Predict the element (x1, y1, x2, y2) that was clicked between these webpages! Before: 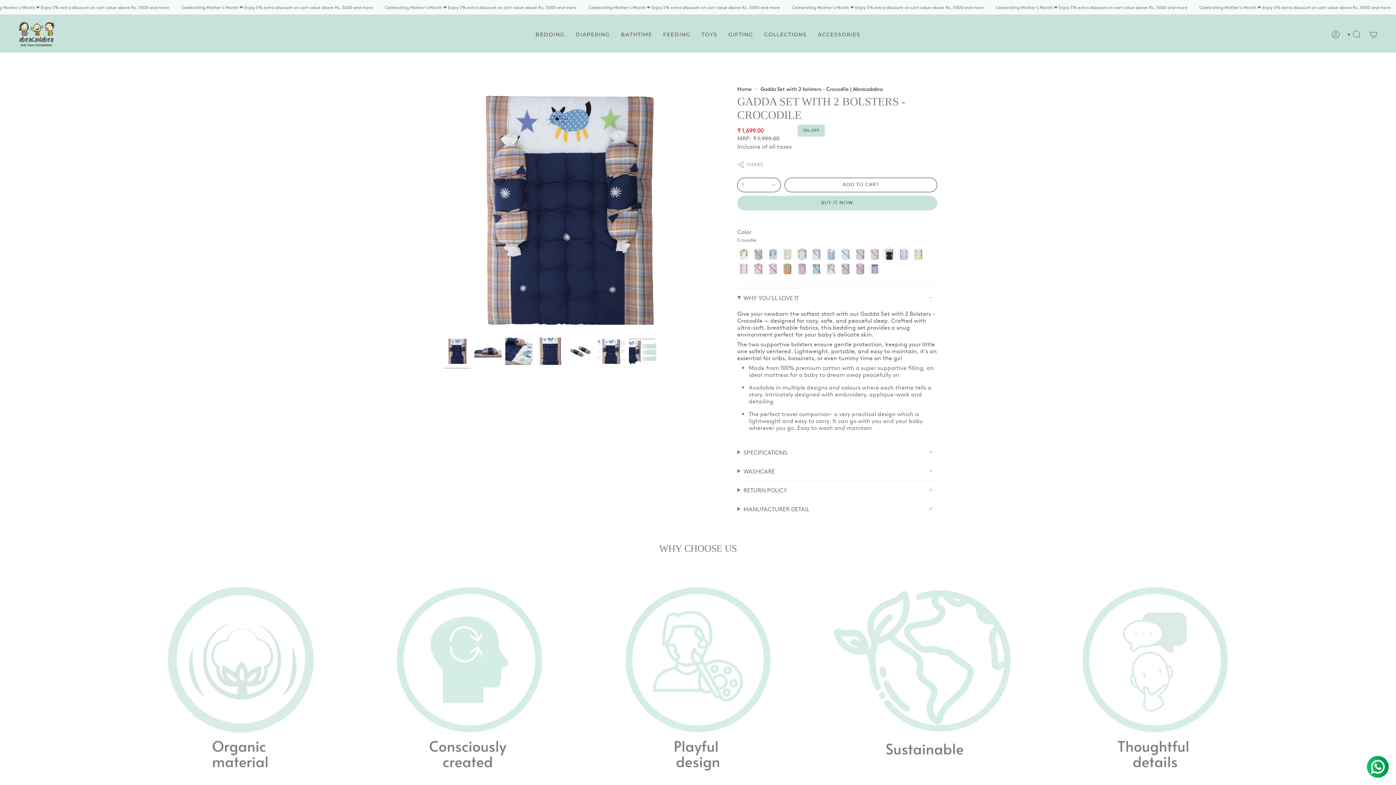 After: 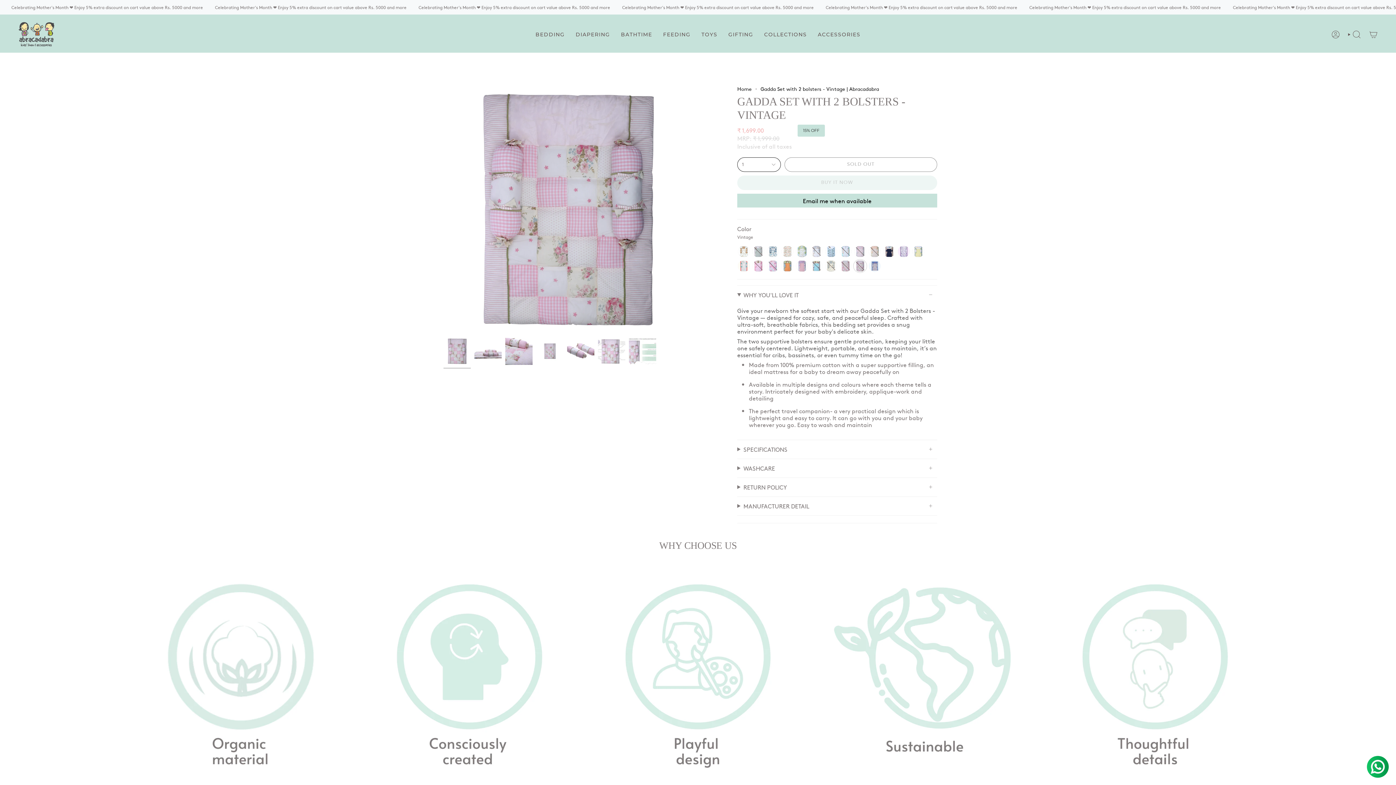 Action: label: vintage bbox: (854, 263, 866, 274)